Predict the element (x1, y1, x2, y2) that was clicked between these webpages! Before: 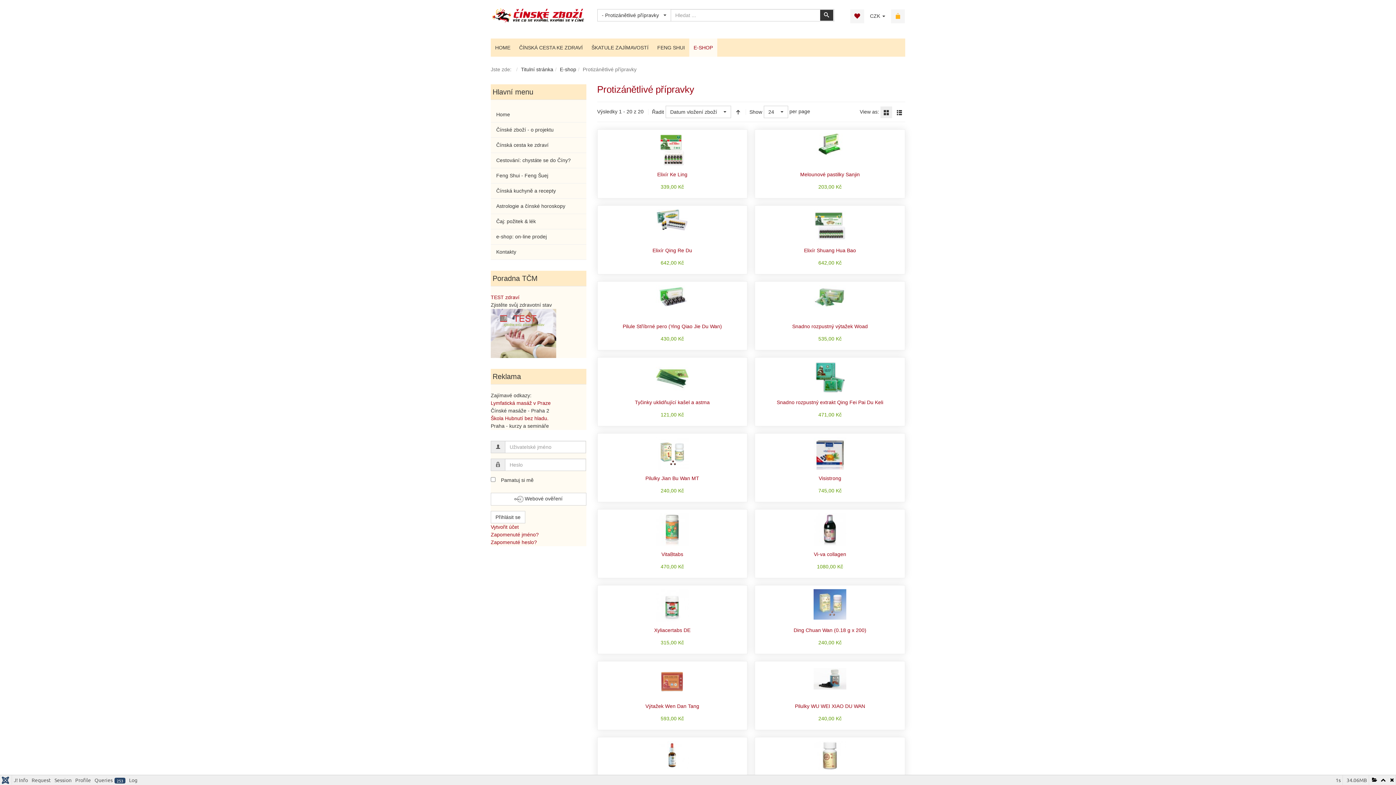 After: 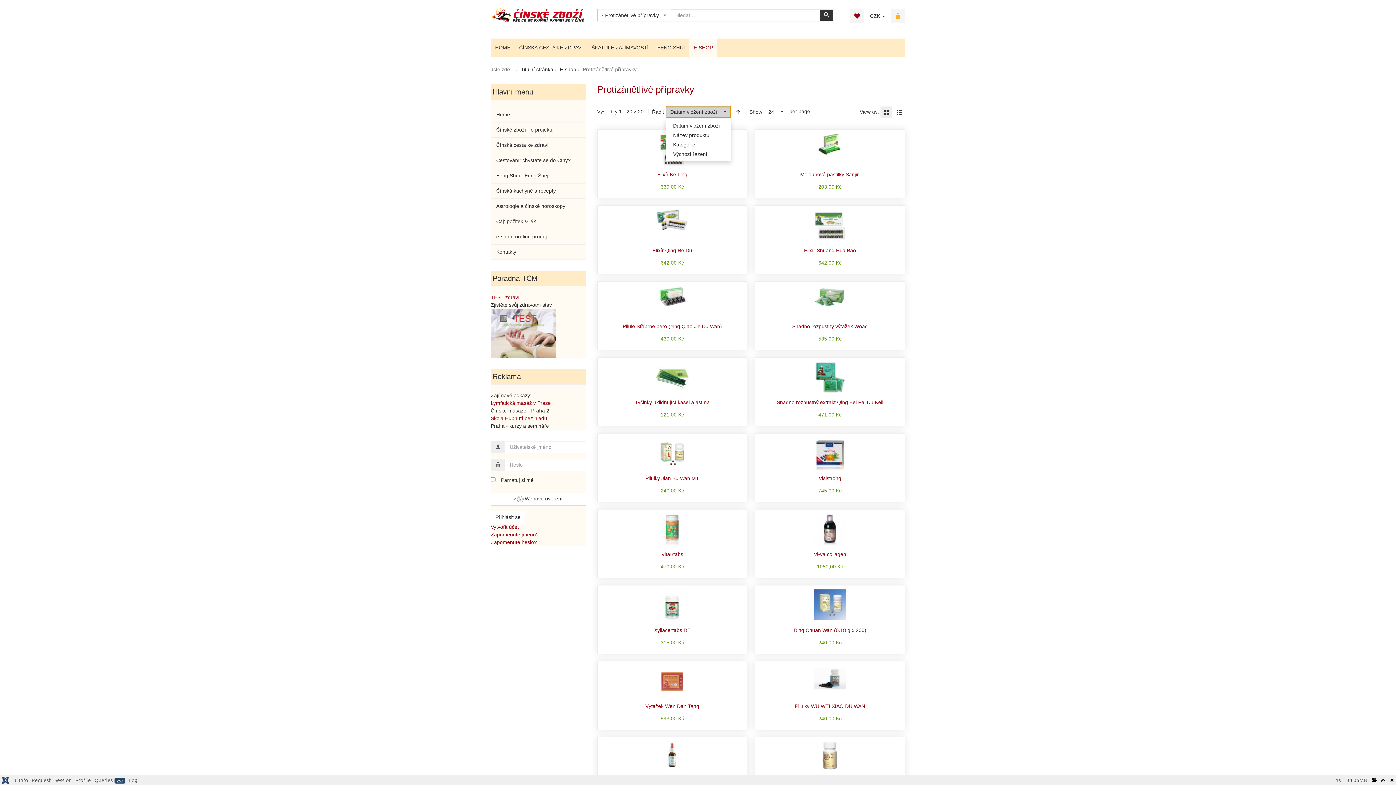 Action: bbox: (665, 105, 731, 118) label: Datum vložení zboží
 